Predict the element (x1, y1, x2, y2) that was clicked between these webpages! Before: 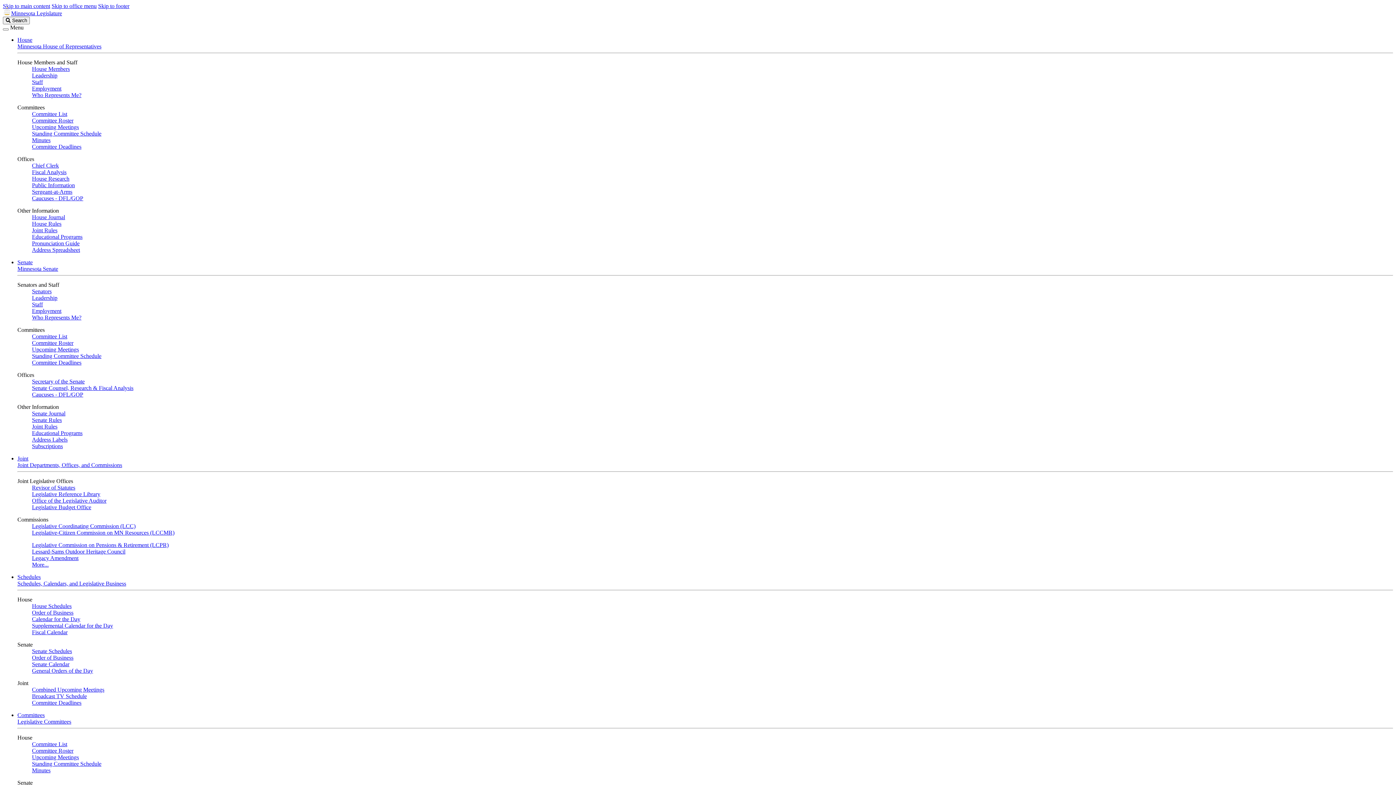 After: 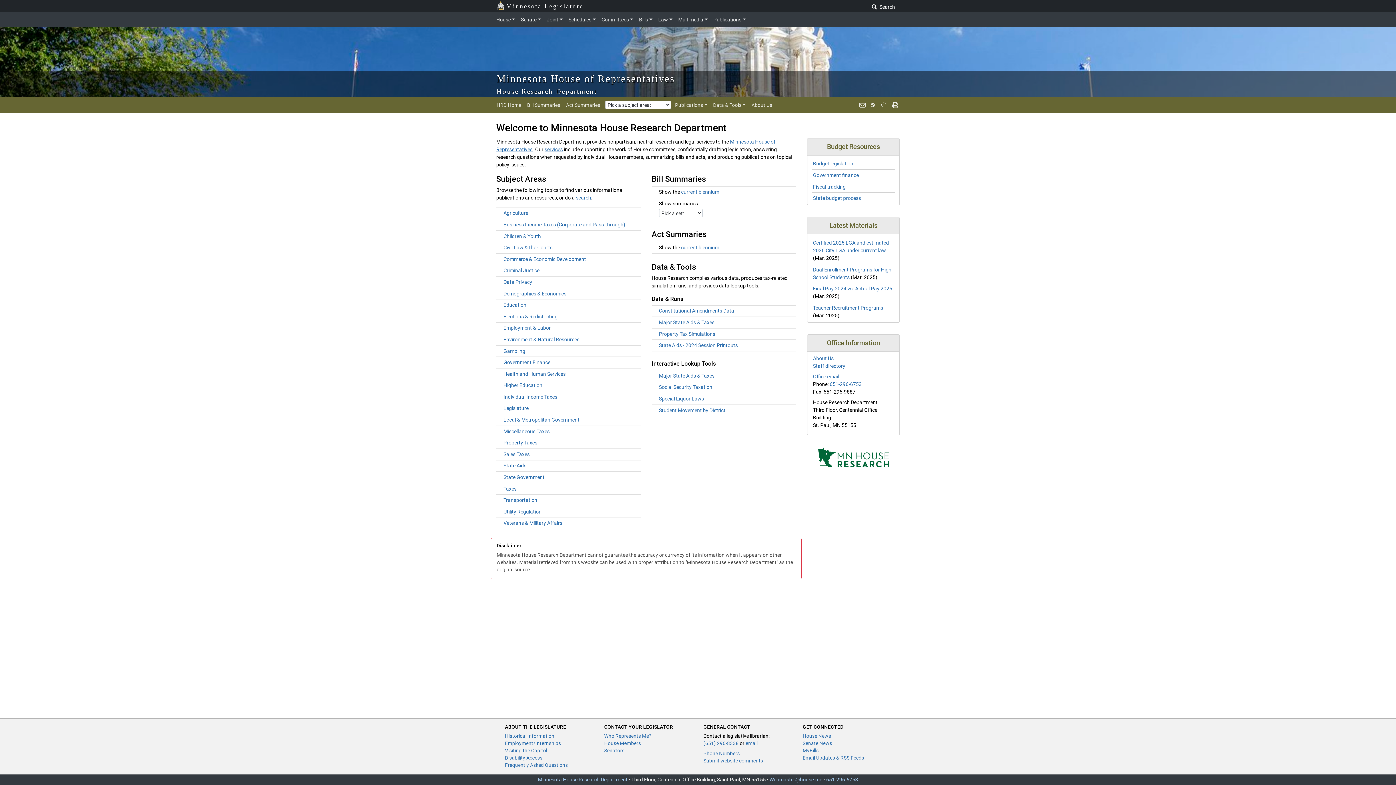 Action: bbox: (32, 175, 69, 181) label: House Research